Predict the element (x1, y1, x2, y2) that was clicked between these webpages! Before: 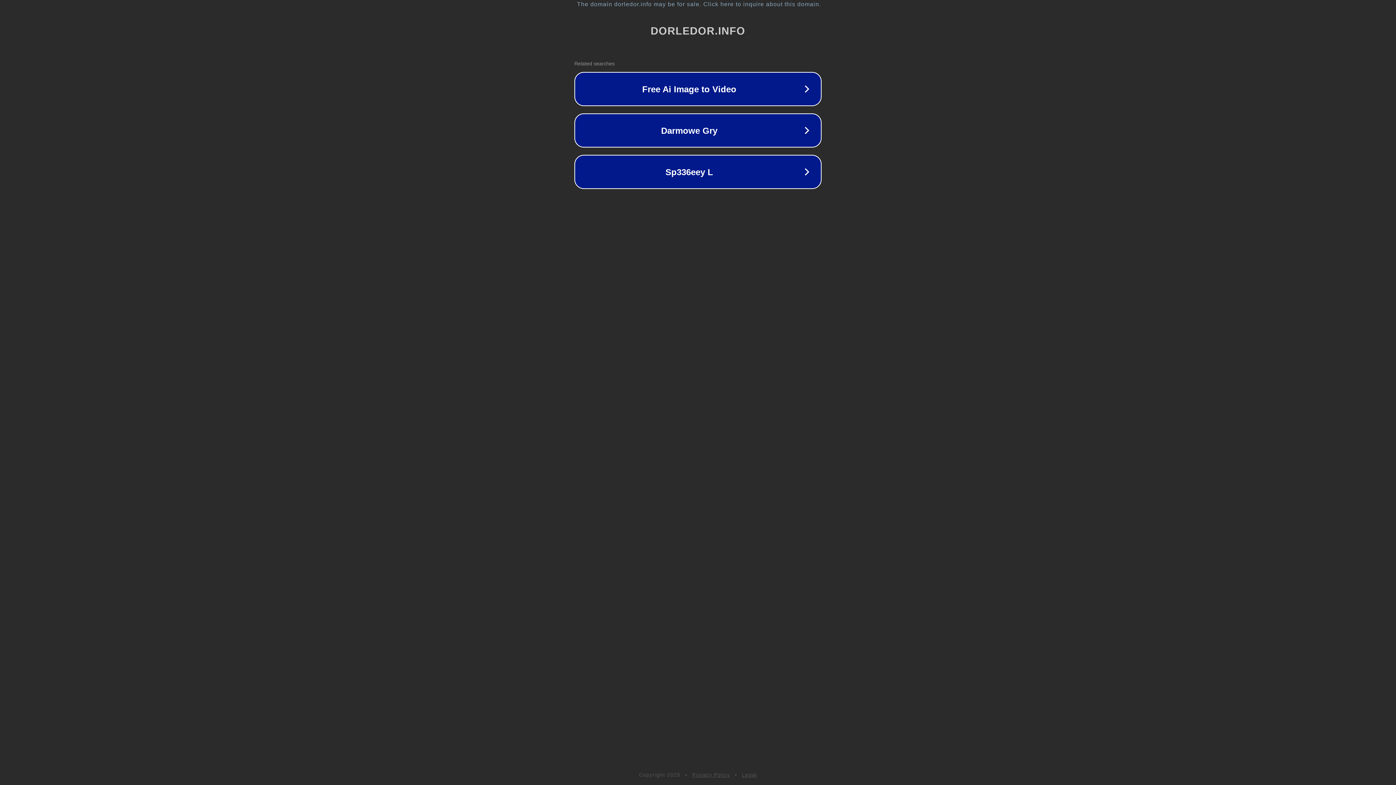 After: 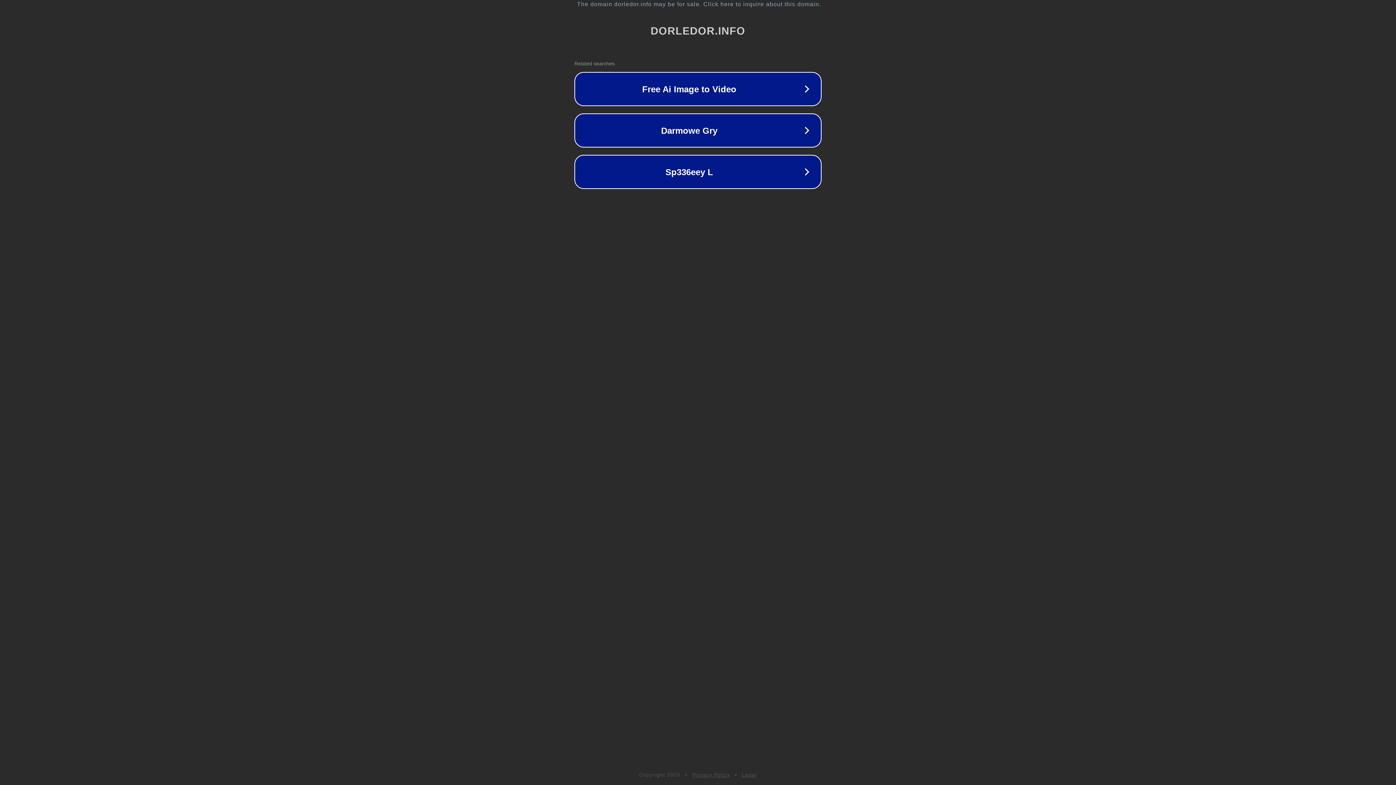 Action: label: Legal bbox: (742, 772, 757, 778)